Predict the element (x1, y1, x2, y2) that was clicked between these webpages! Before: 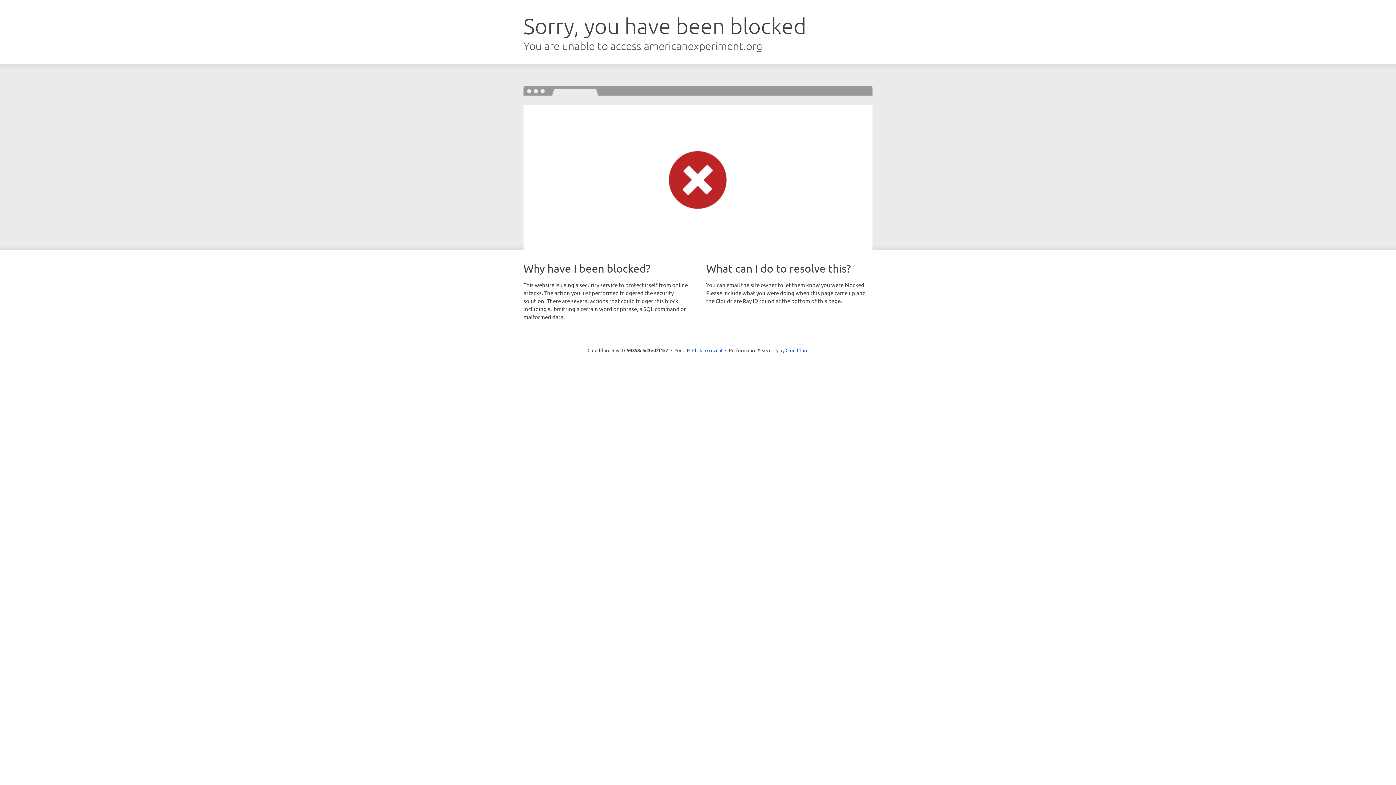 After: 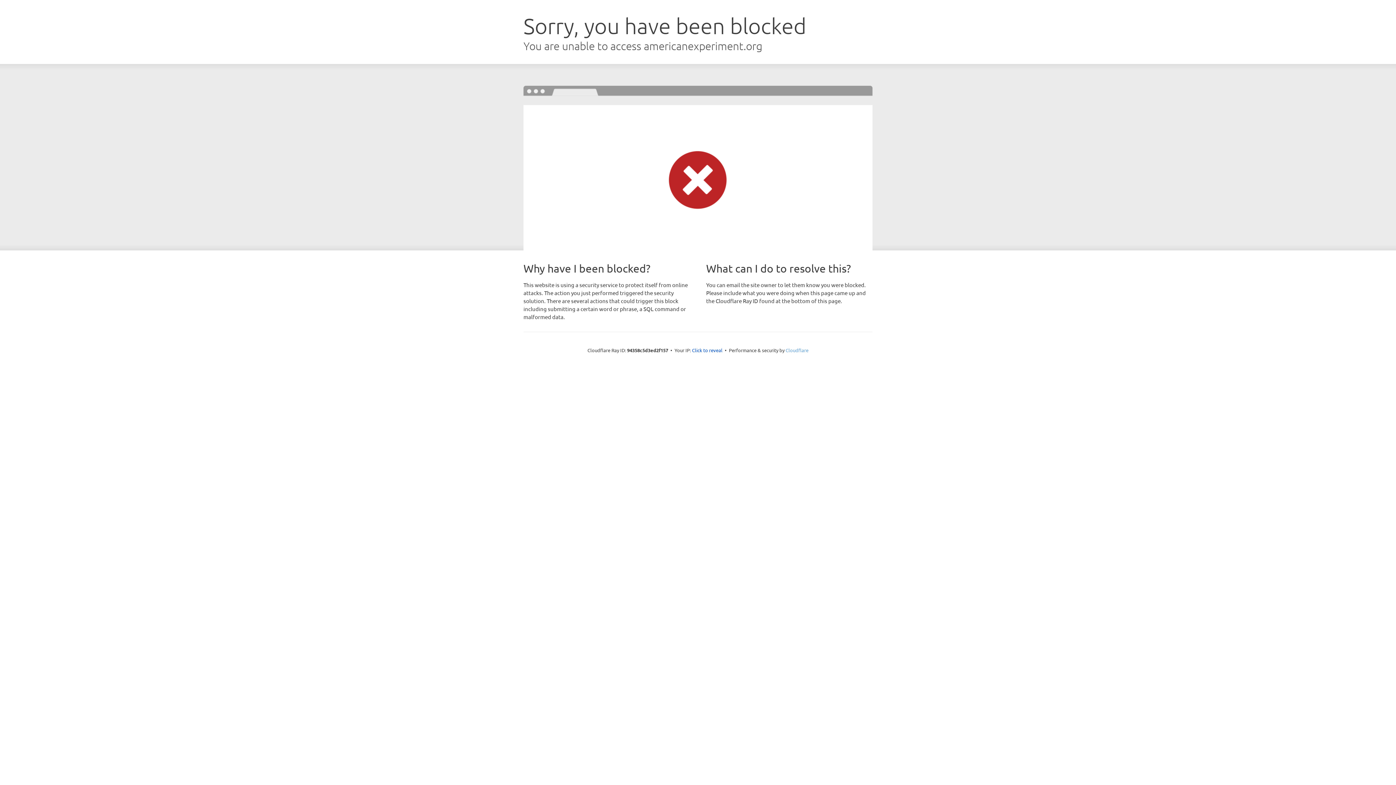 Action: label: Cloudflare bbox: (785, 347, 808, 353)